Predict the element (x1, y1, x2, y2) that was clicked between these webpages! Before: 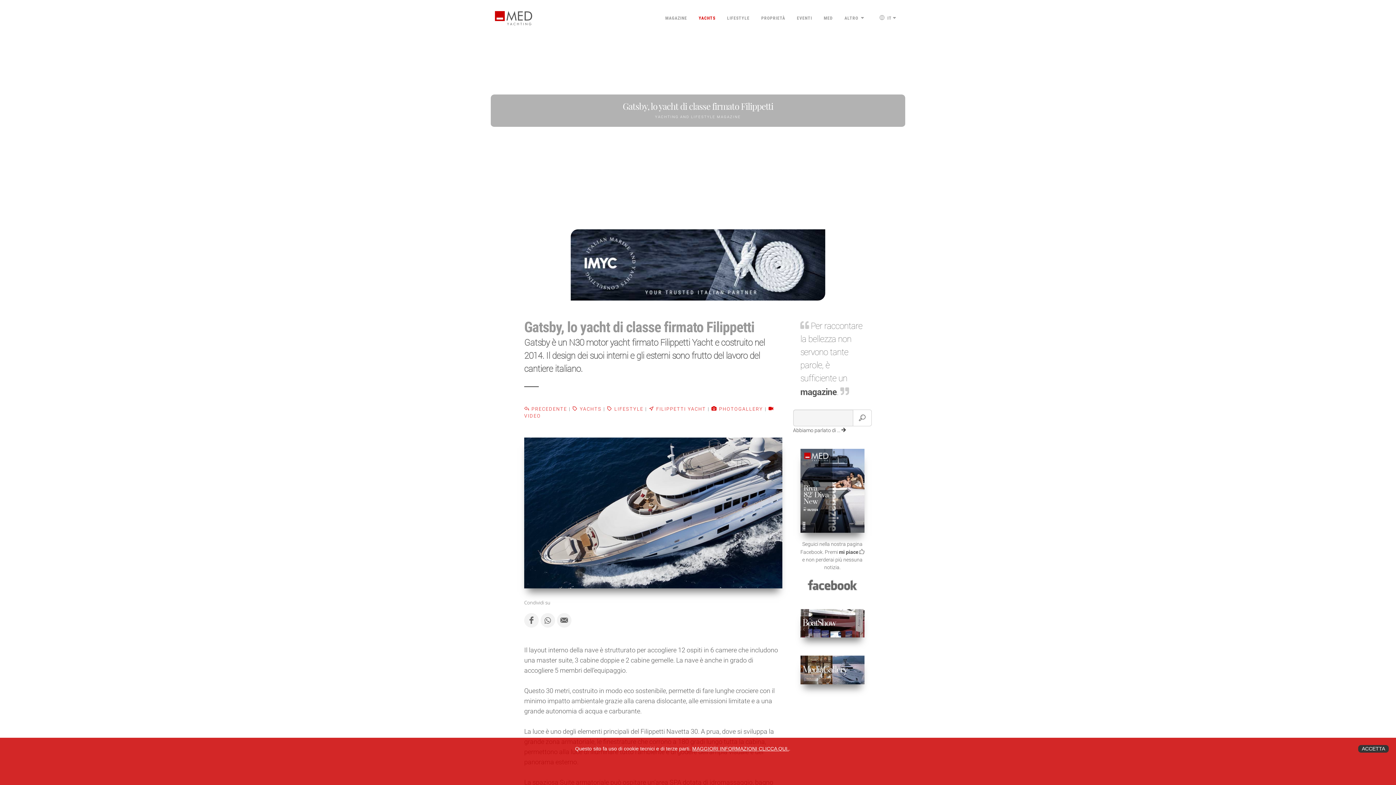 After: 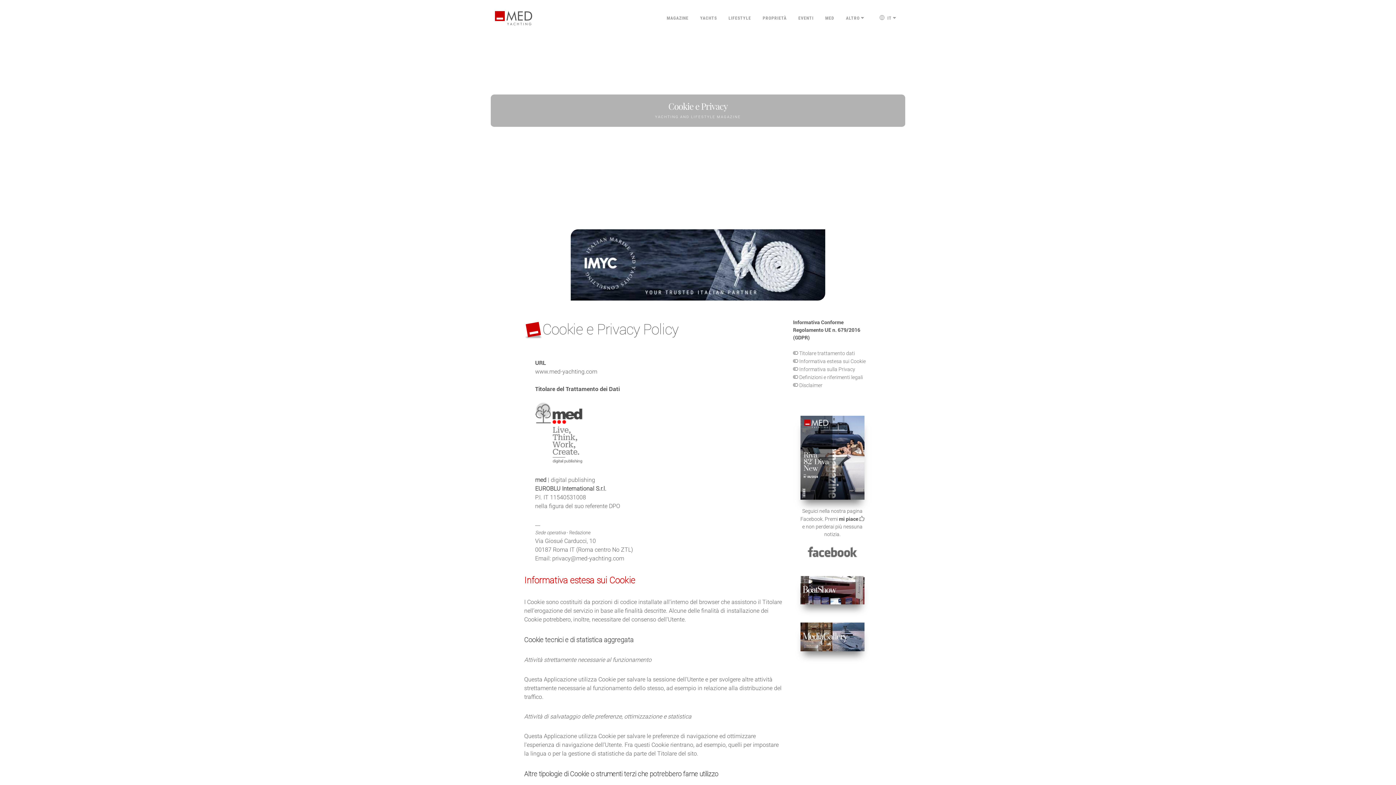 Action: bbox: (692, 746, 790, 752) label: MAGGIORI INFORMAZIONI CLICCA QUI..